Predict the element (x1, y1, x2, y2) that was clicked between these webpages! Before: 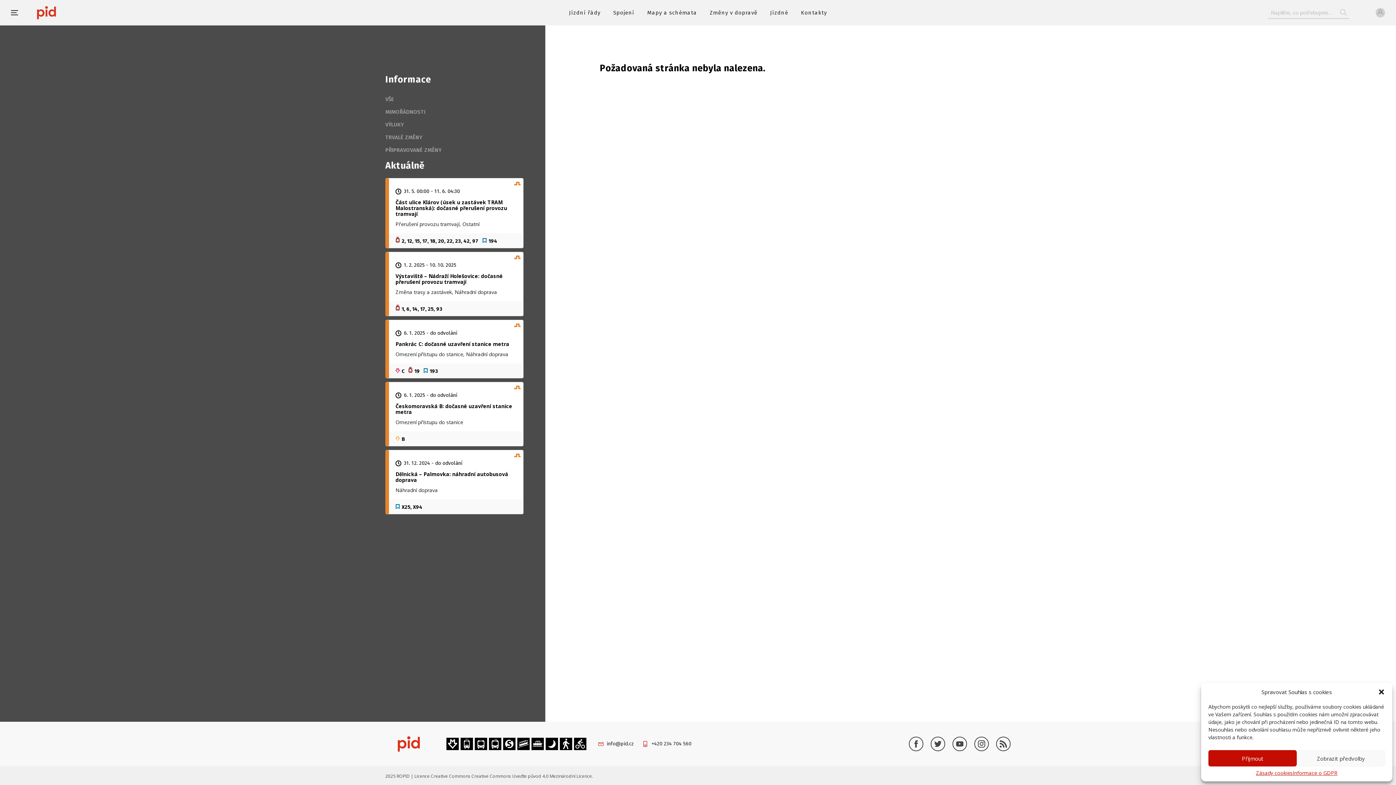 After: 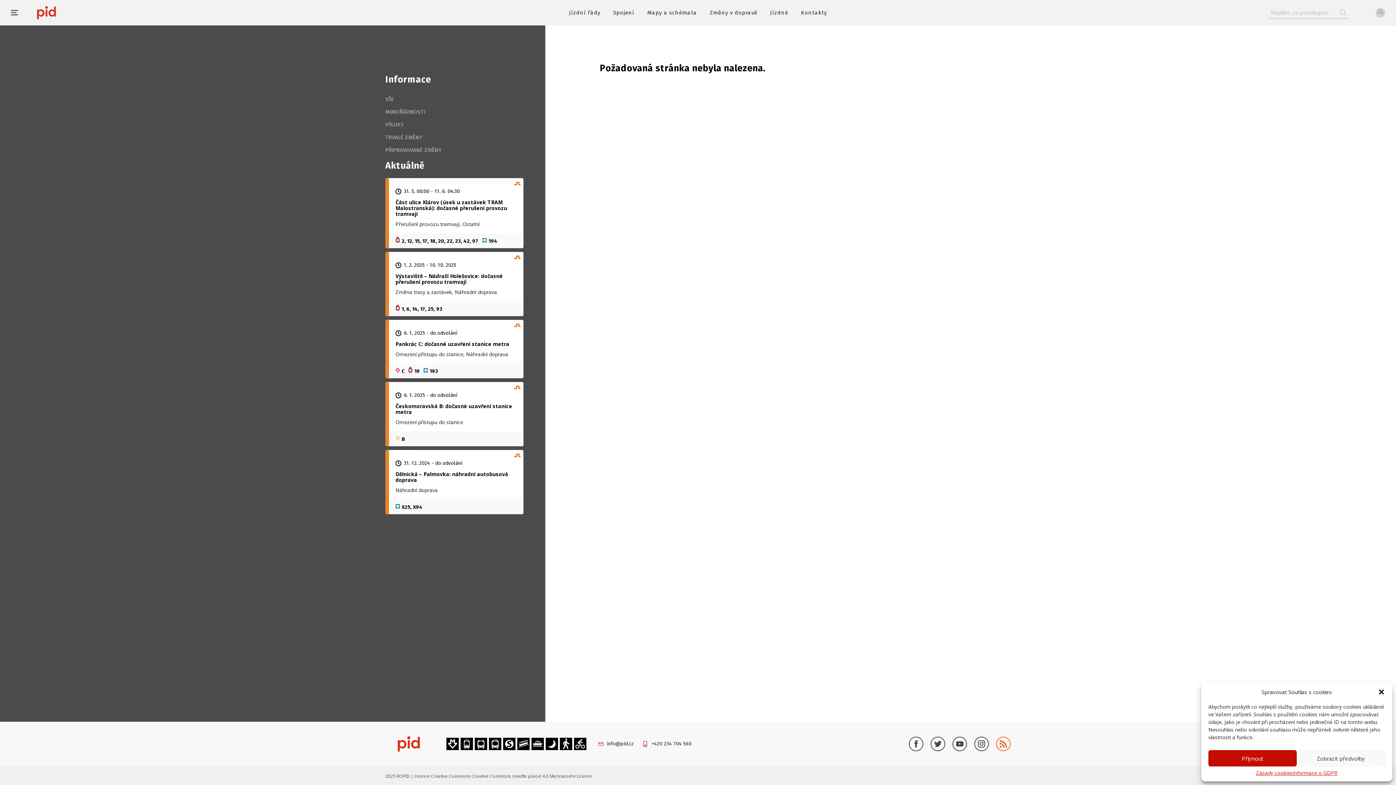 Action: bbox: (996, 737, 1010, 751)